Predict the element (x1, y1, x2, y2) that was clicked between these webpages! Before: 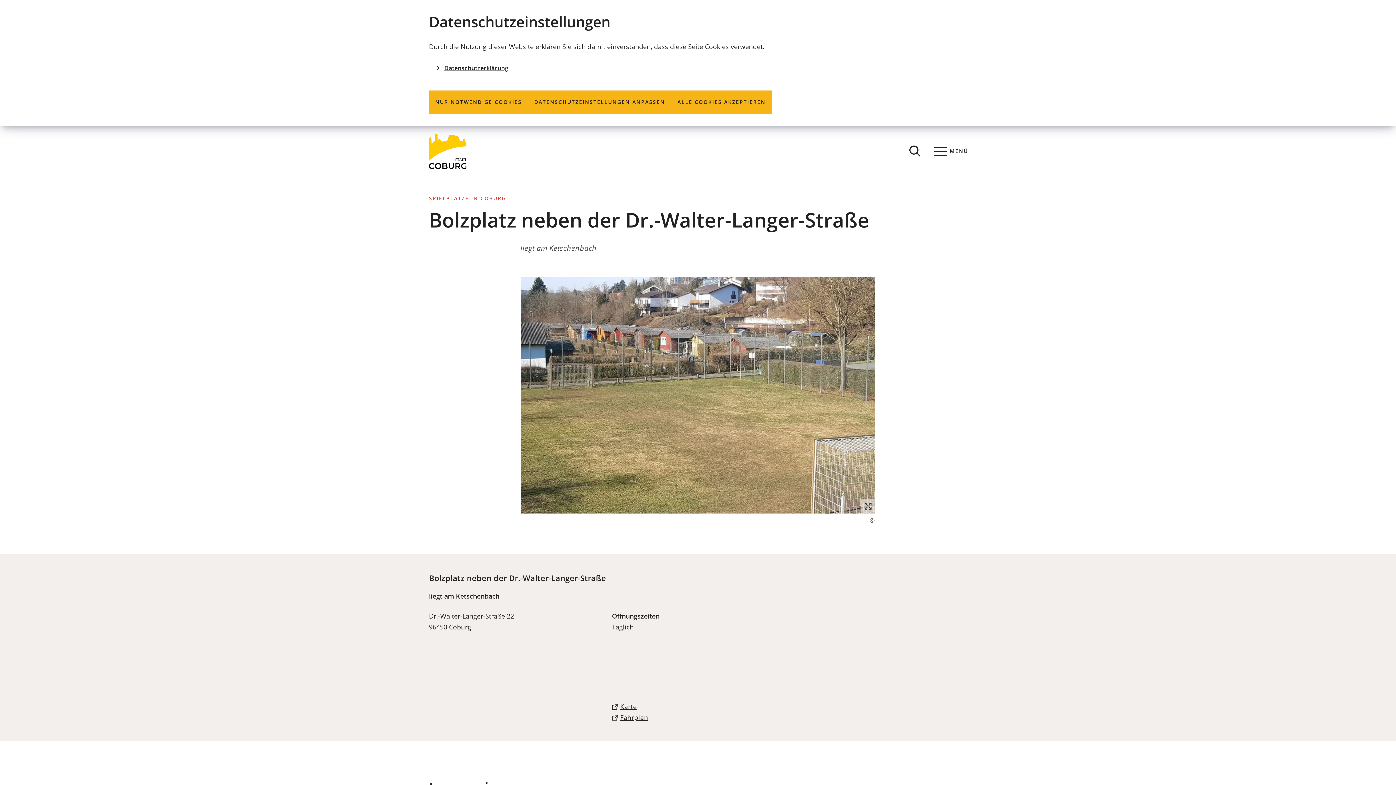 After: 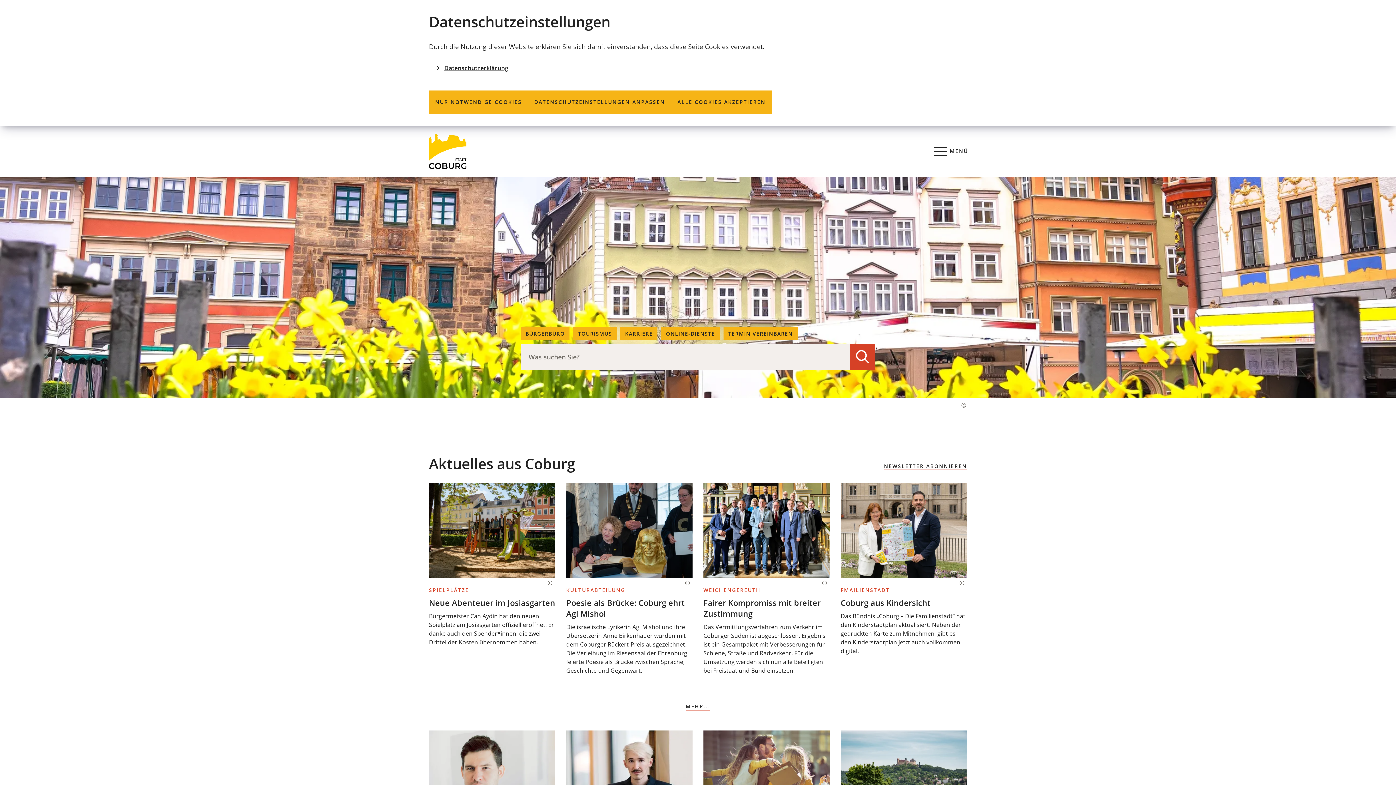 Action: bbox: (429, 133, 466, 169)